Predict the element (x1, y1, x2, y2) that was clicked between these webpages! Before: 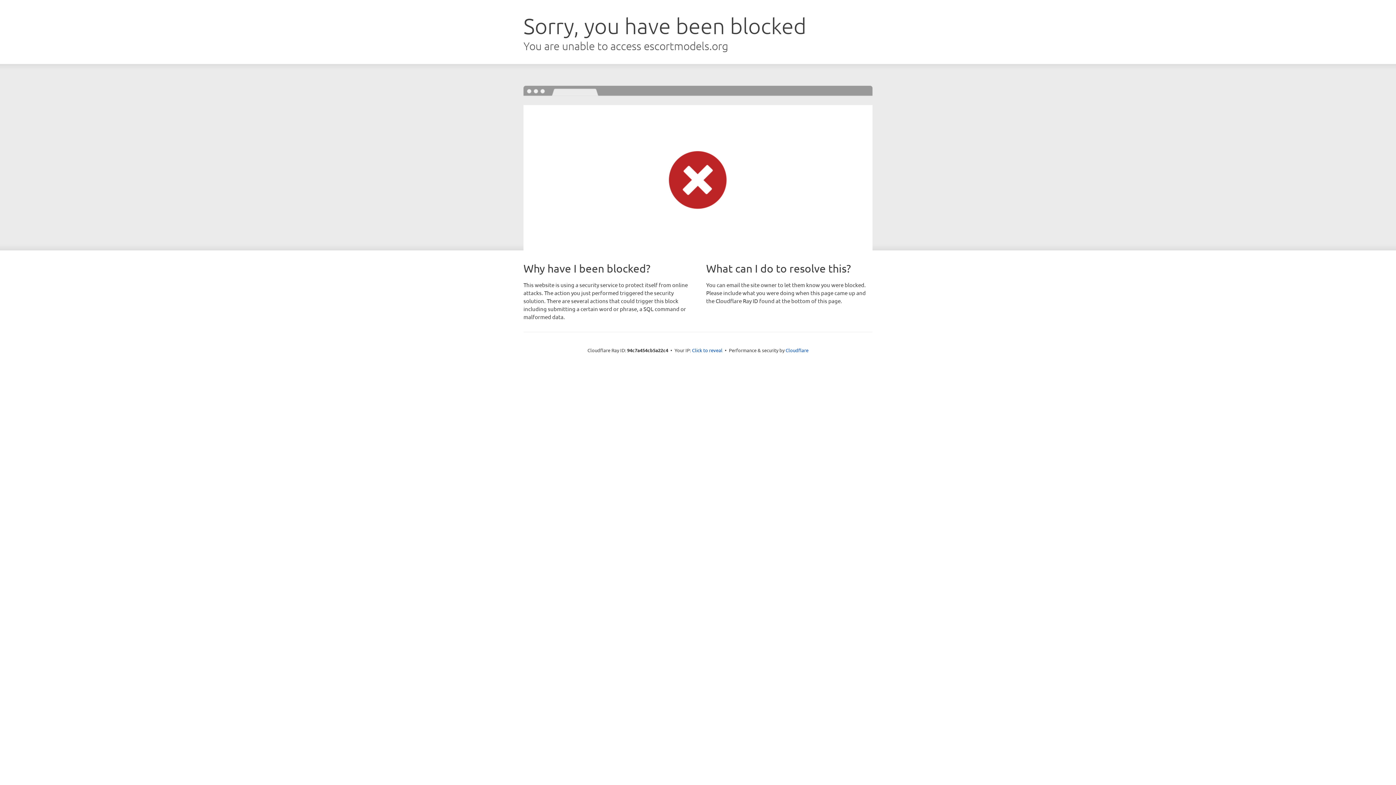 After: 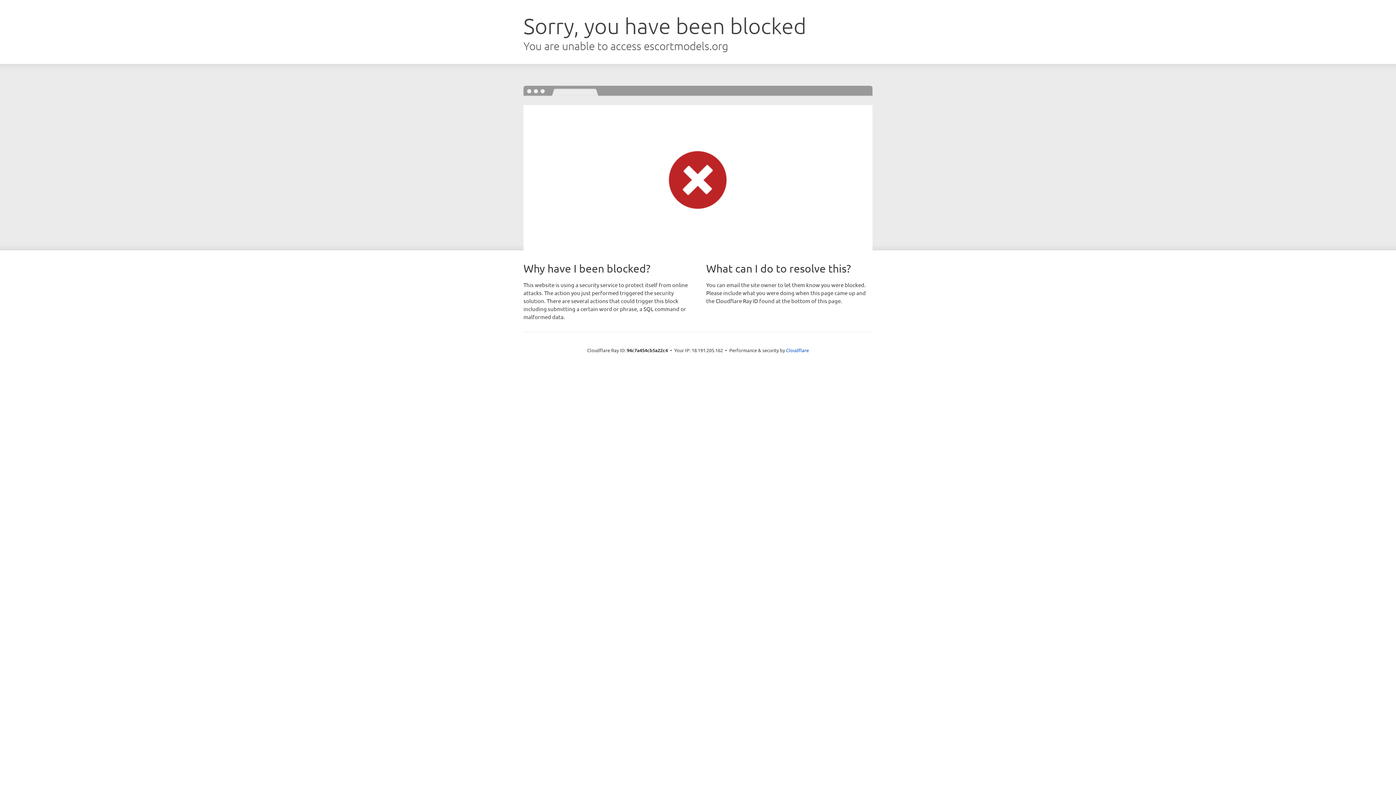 Action: bbox: (692, 346, 722, 353) label: Click to reveal